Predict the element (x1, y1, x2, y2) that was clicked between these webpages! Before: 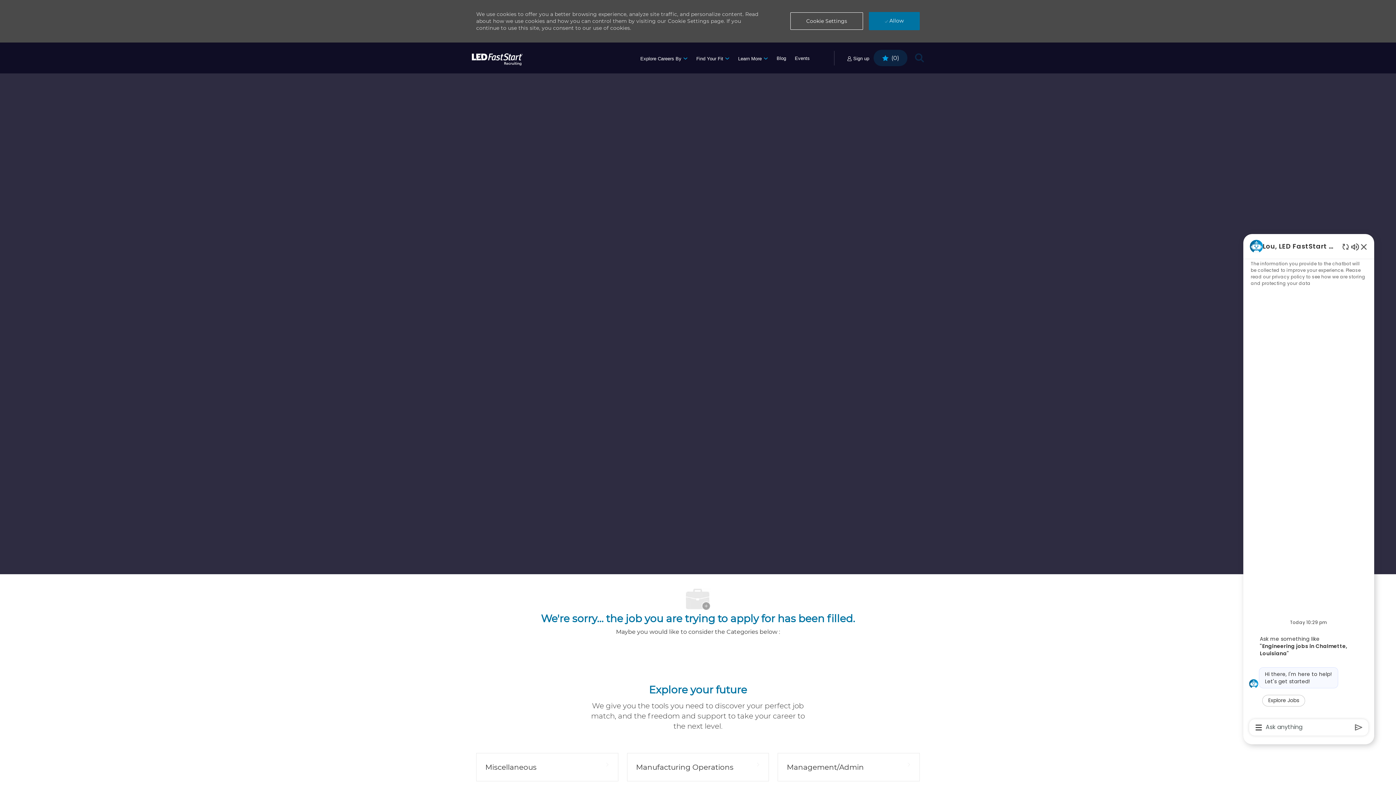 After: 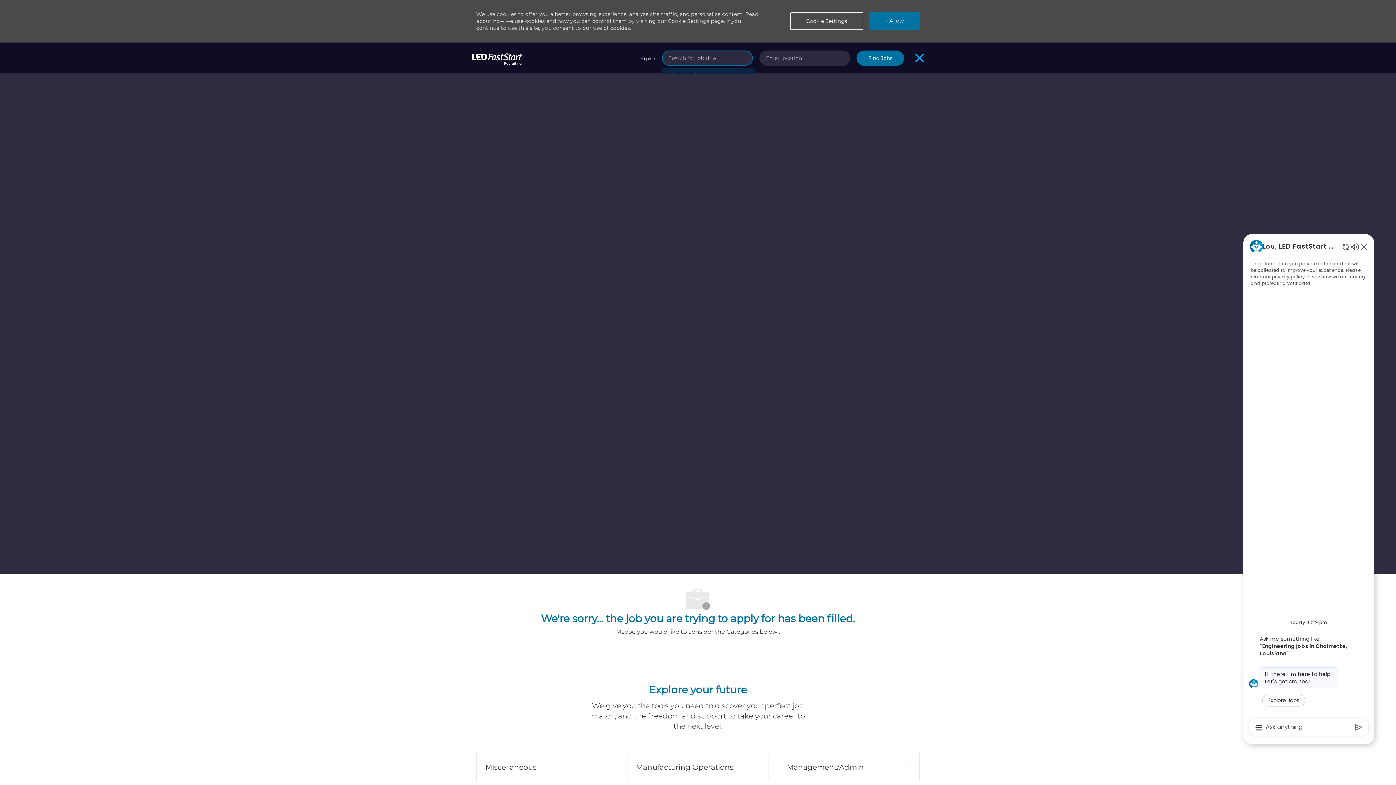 Action: bbox: (915, 46, 924, 69) label: Open Job Search